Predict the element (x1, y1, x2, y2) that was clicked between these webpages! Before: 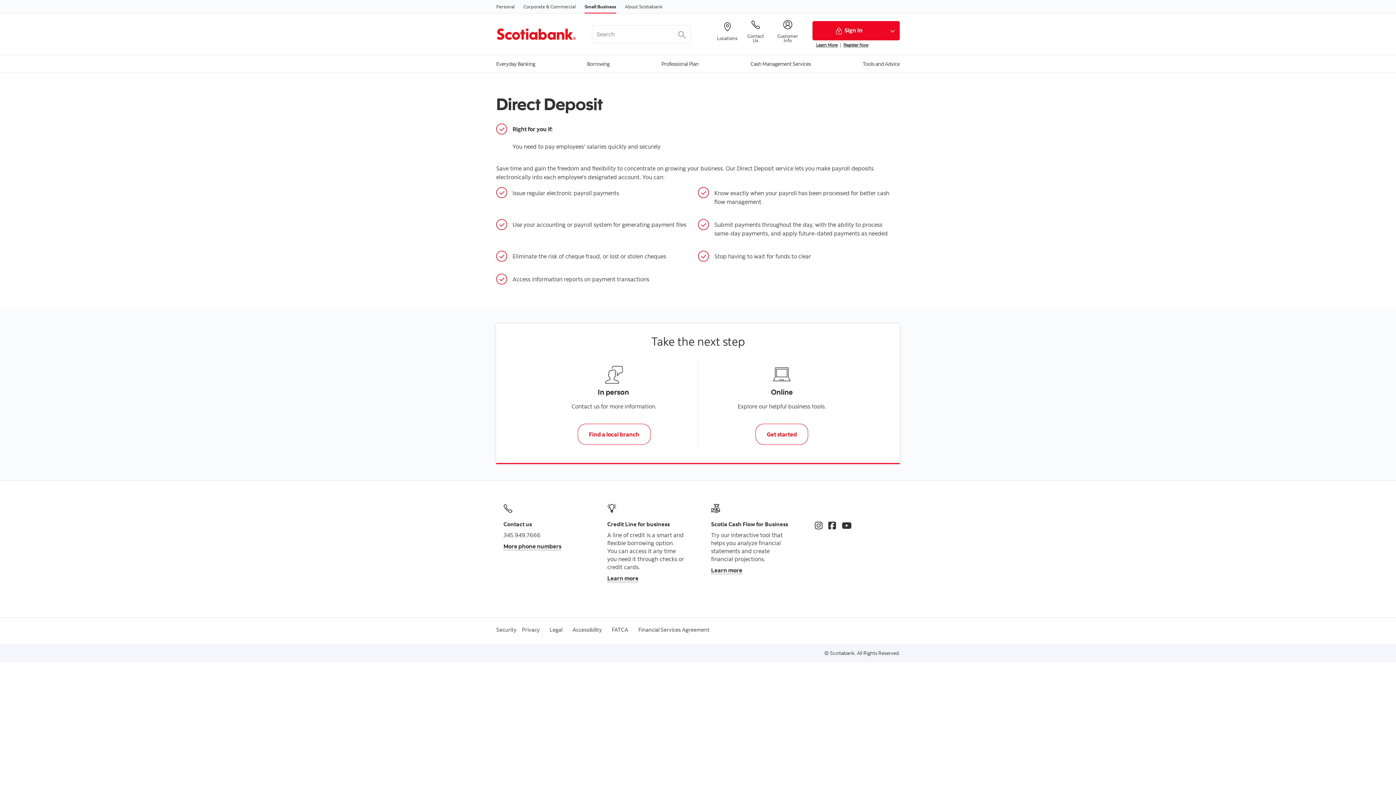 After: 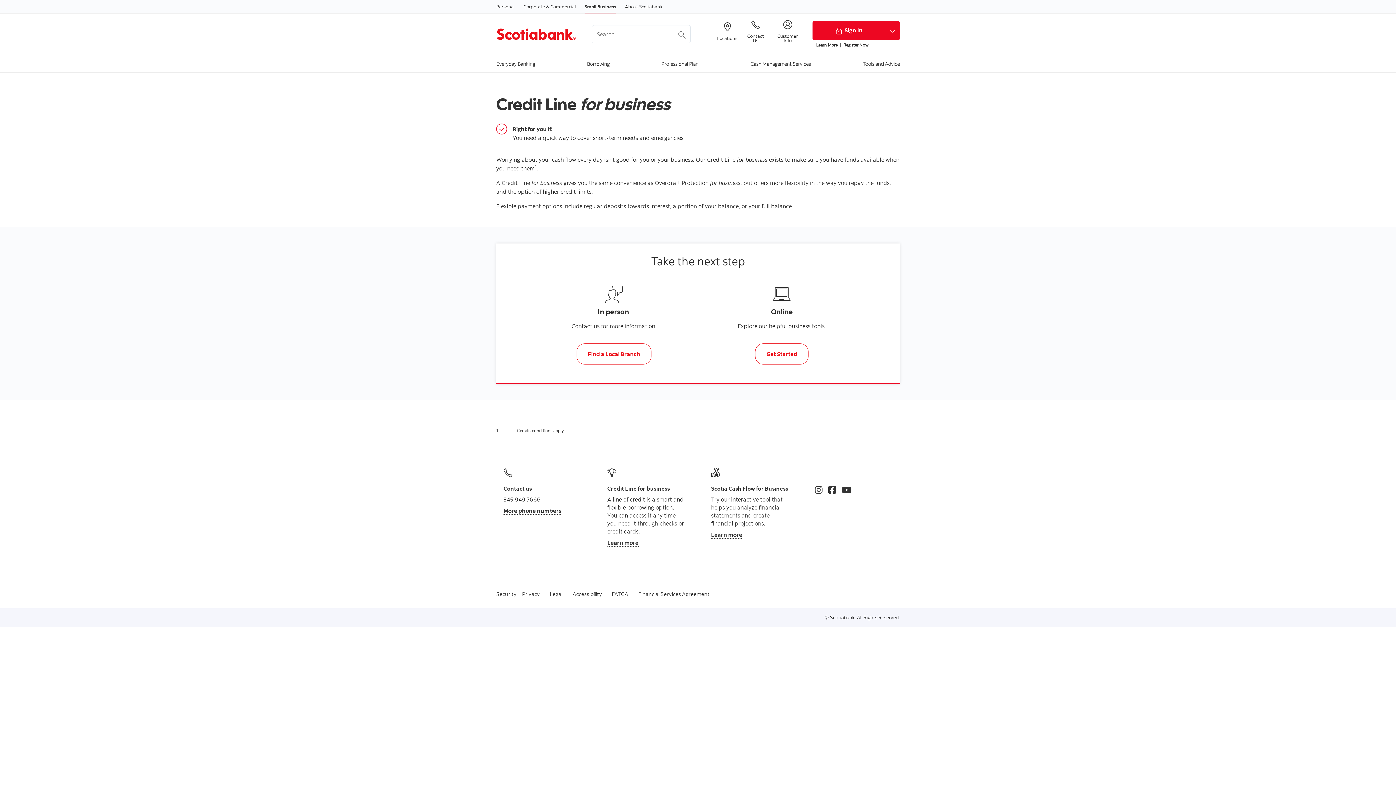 Action: label: Learn more bbox: (607, 574, 638, 582)